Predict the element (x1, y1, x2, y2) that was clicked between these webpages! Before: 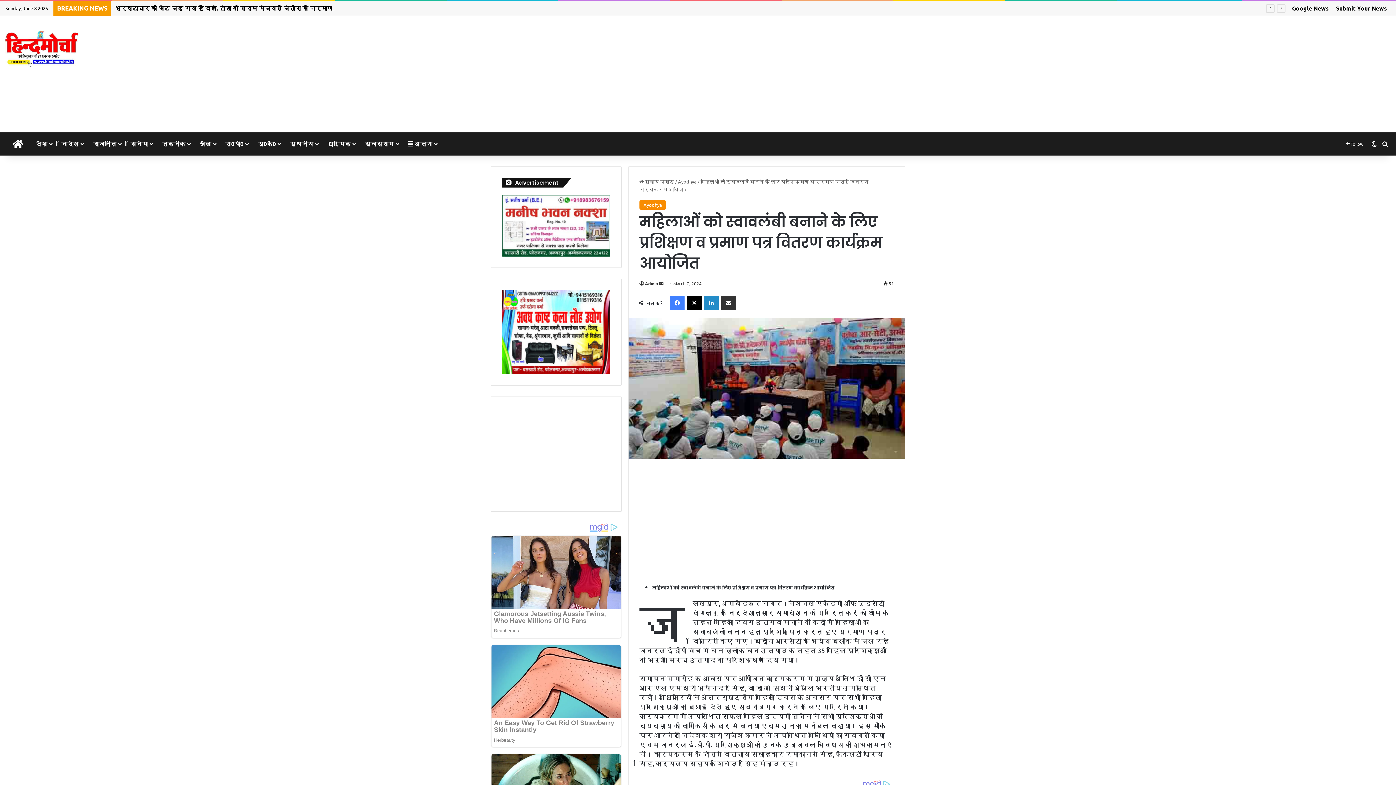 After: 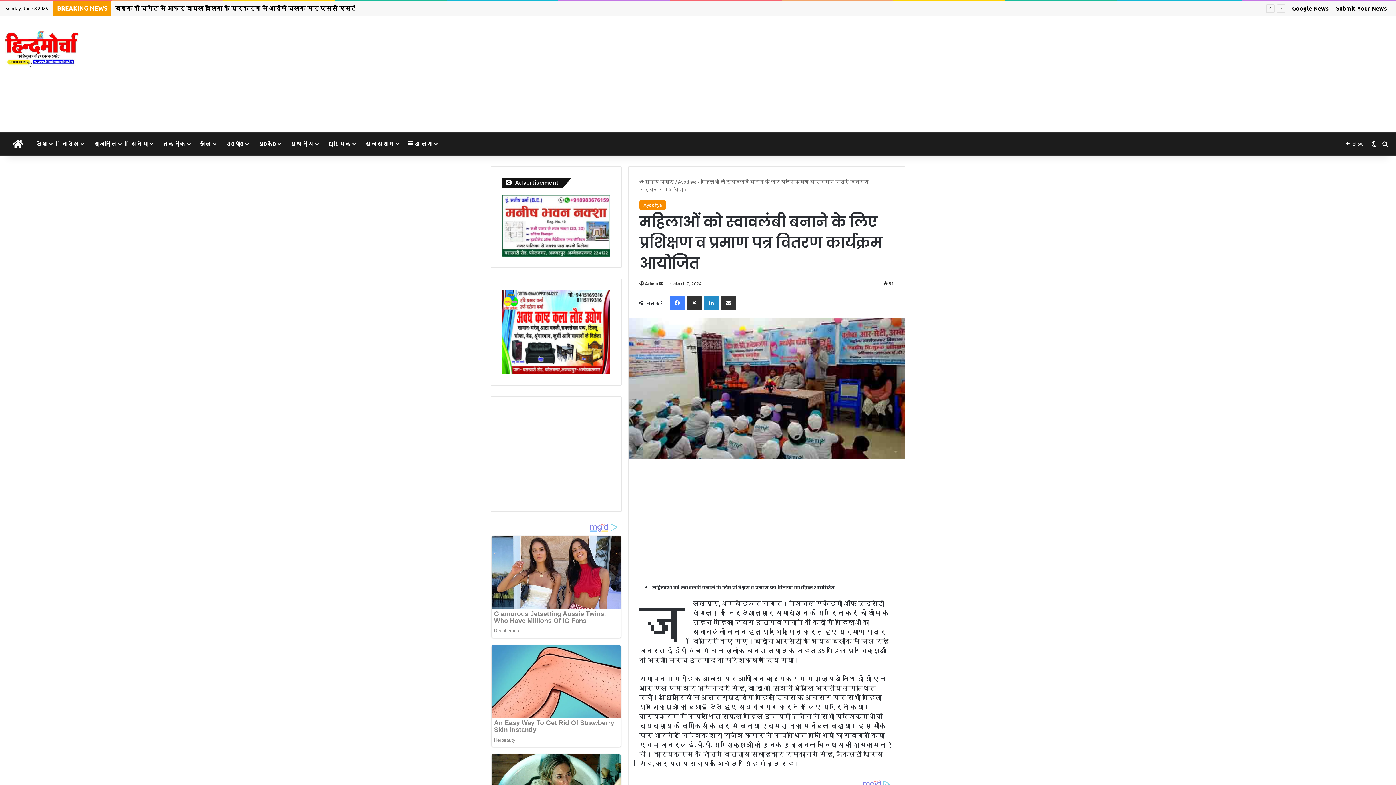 Action: label: X bbox: (687, 296, 701, 310)